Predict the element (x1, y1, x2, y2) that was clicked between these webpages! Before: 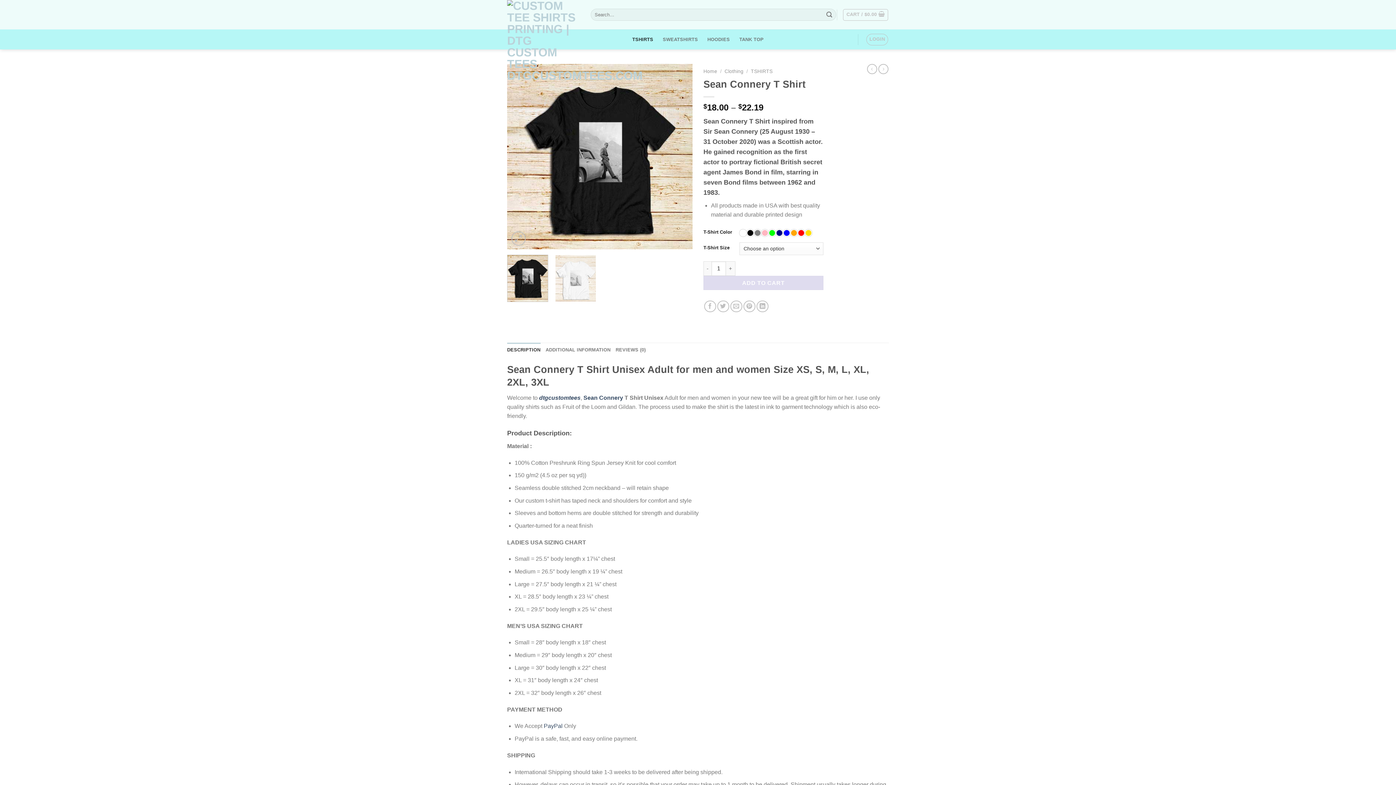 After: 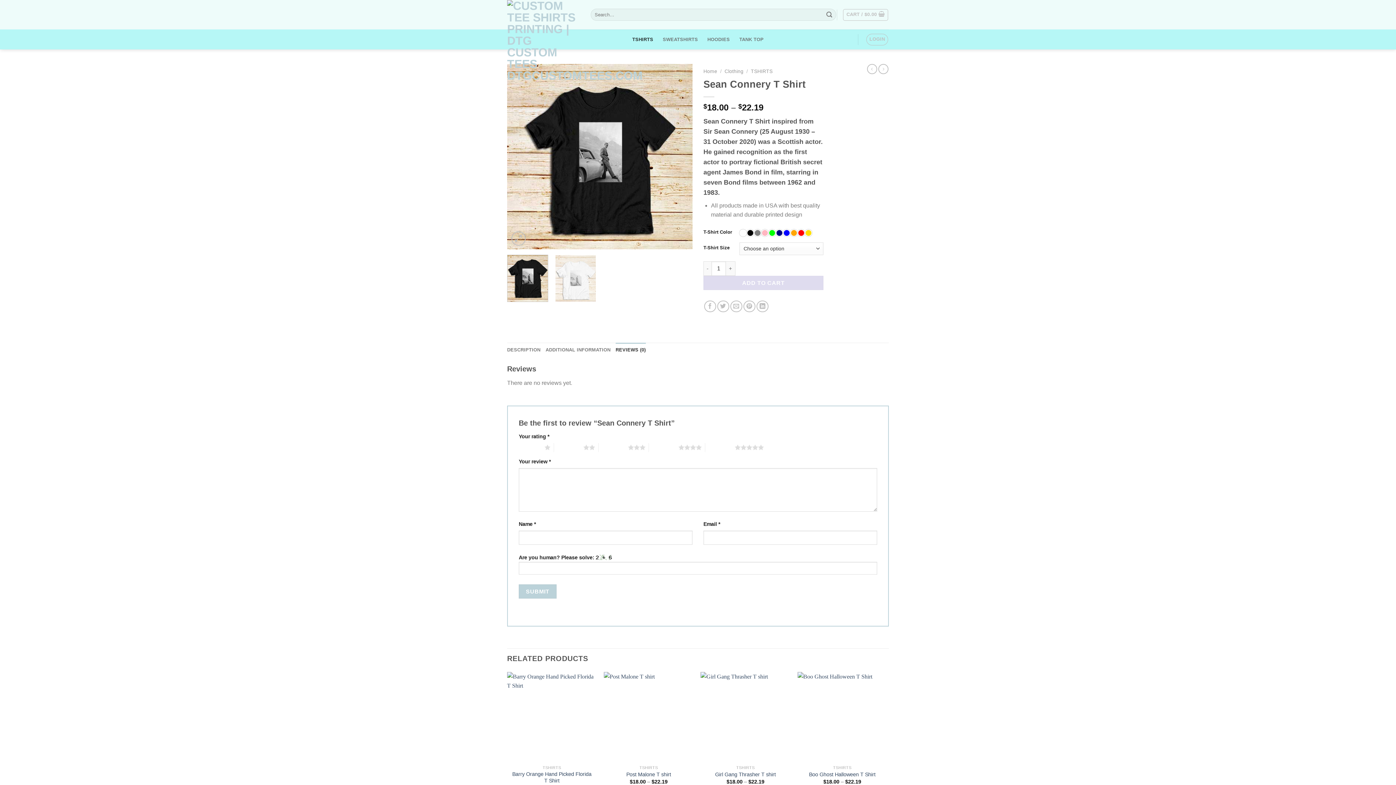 Action: label: REVIEWS (0) bbox: (615, 342, 645, 357)